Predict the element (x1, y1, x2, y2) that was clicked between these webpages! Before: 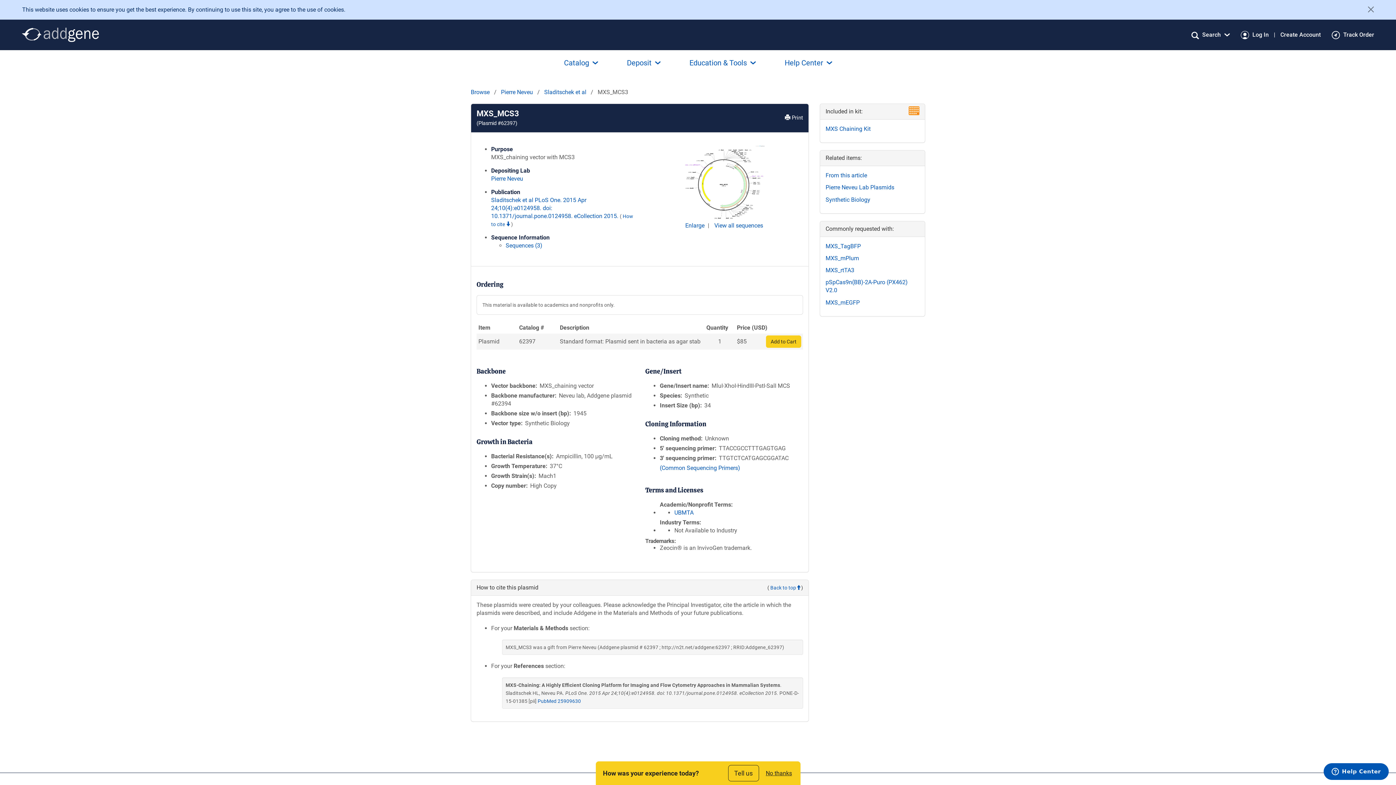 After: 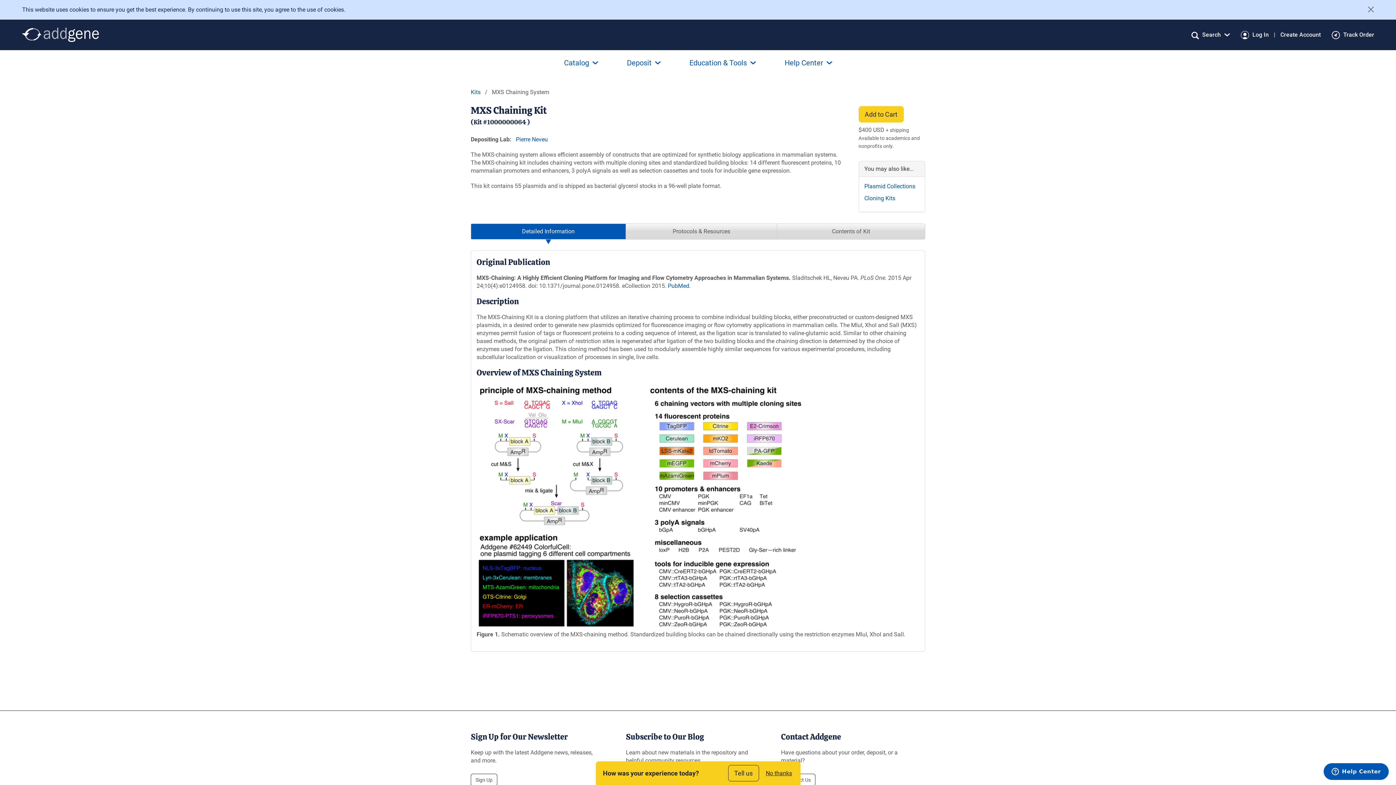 Action: bbox: (825, 125, 870, 132) label: MXS Chaining Kit